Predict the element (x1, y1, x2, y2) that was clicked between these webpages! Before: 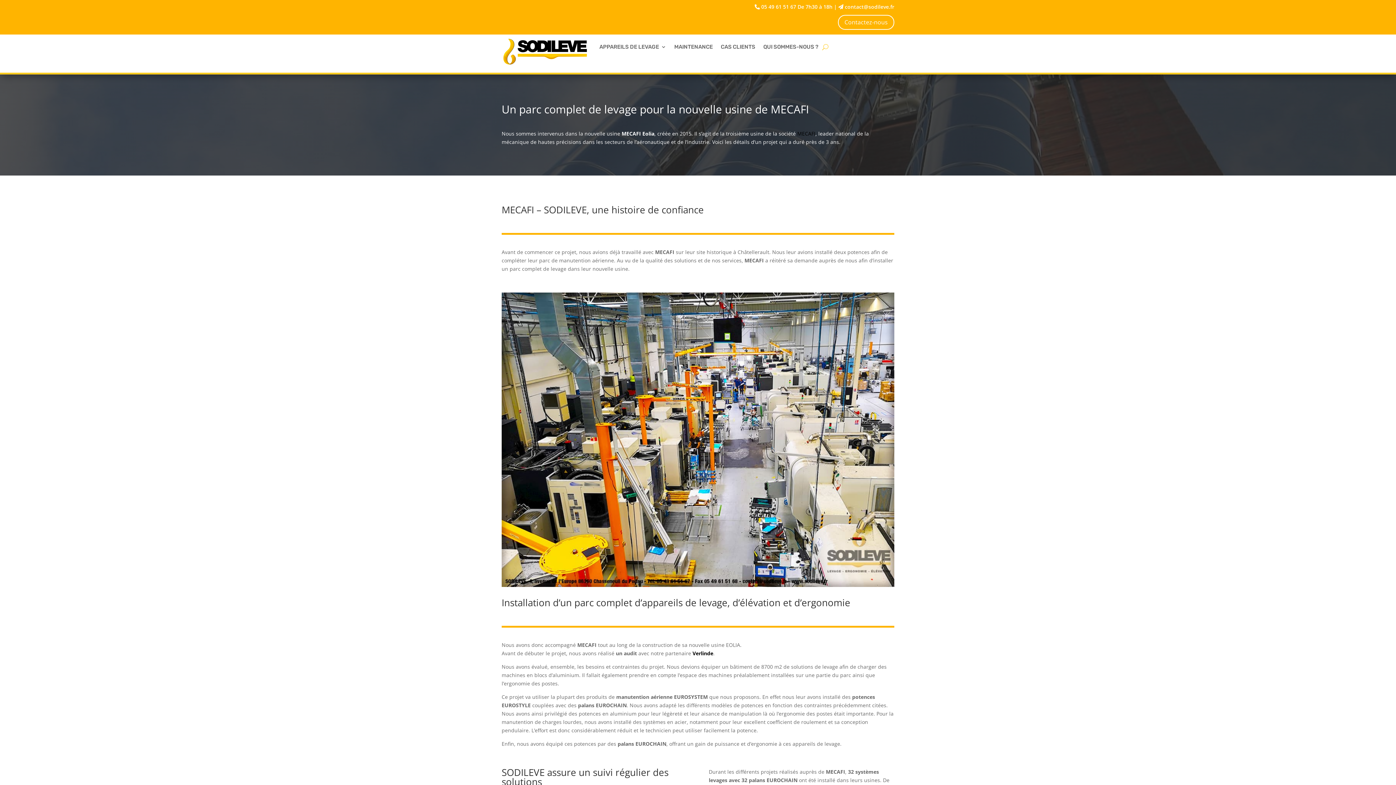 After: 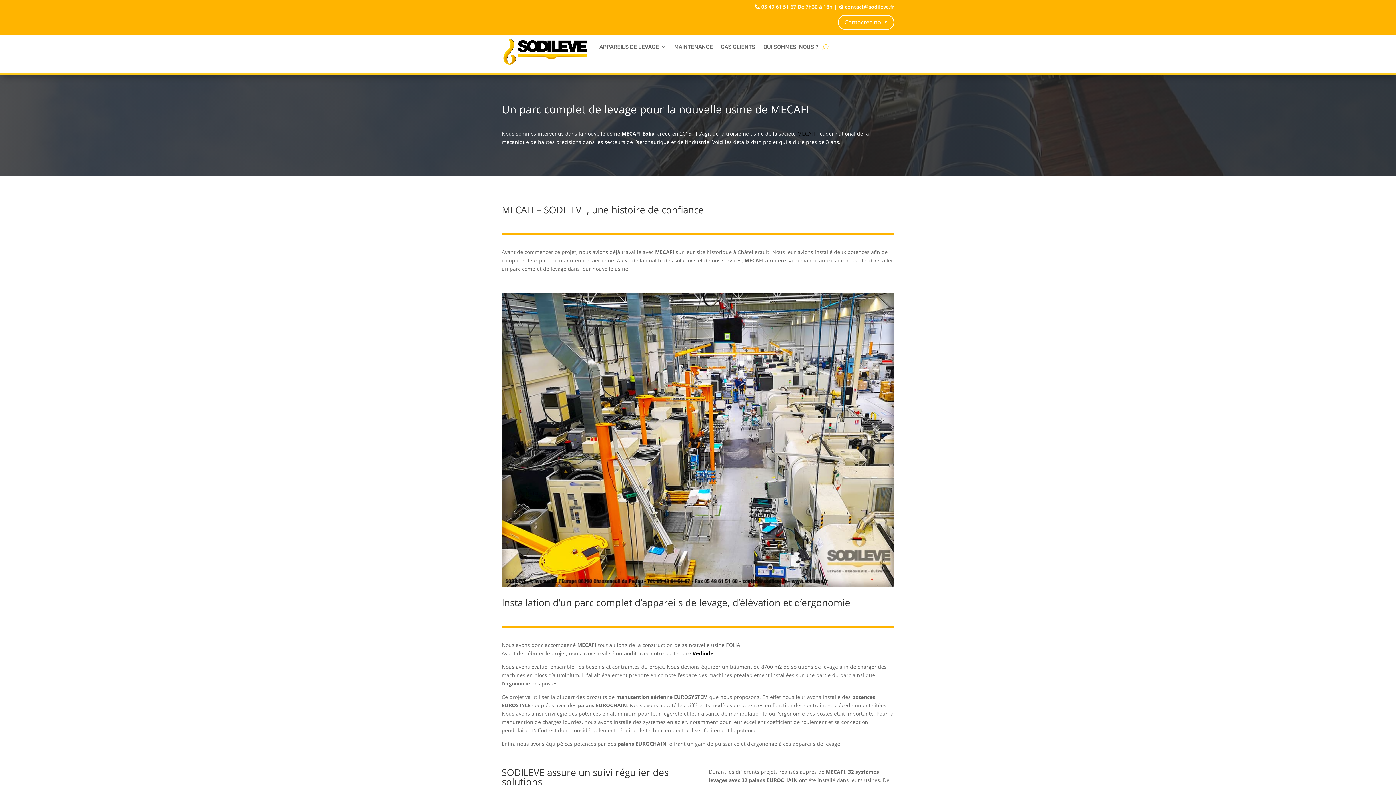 Action: label: Verlinde bbox: (692, 650, 713, 657)